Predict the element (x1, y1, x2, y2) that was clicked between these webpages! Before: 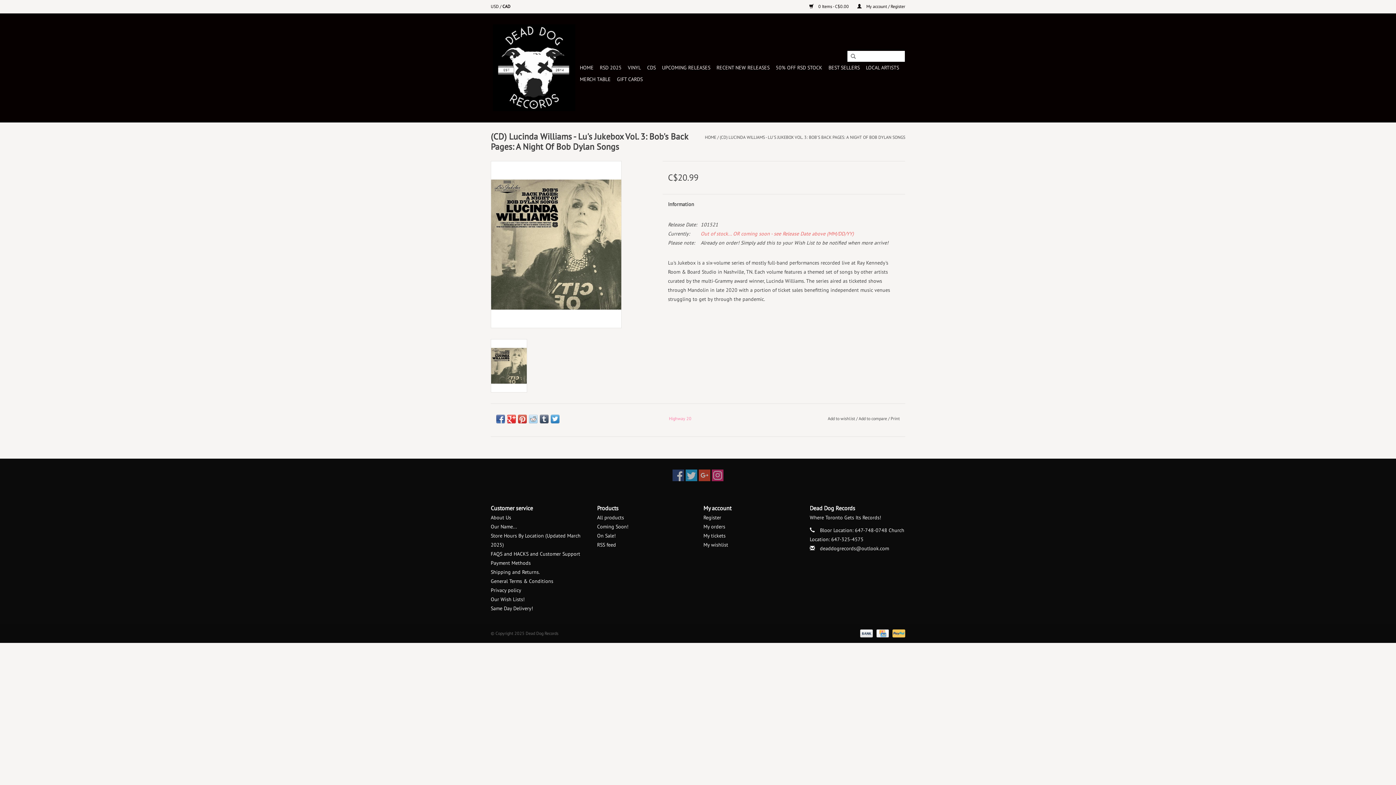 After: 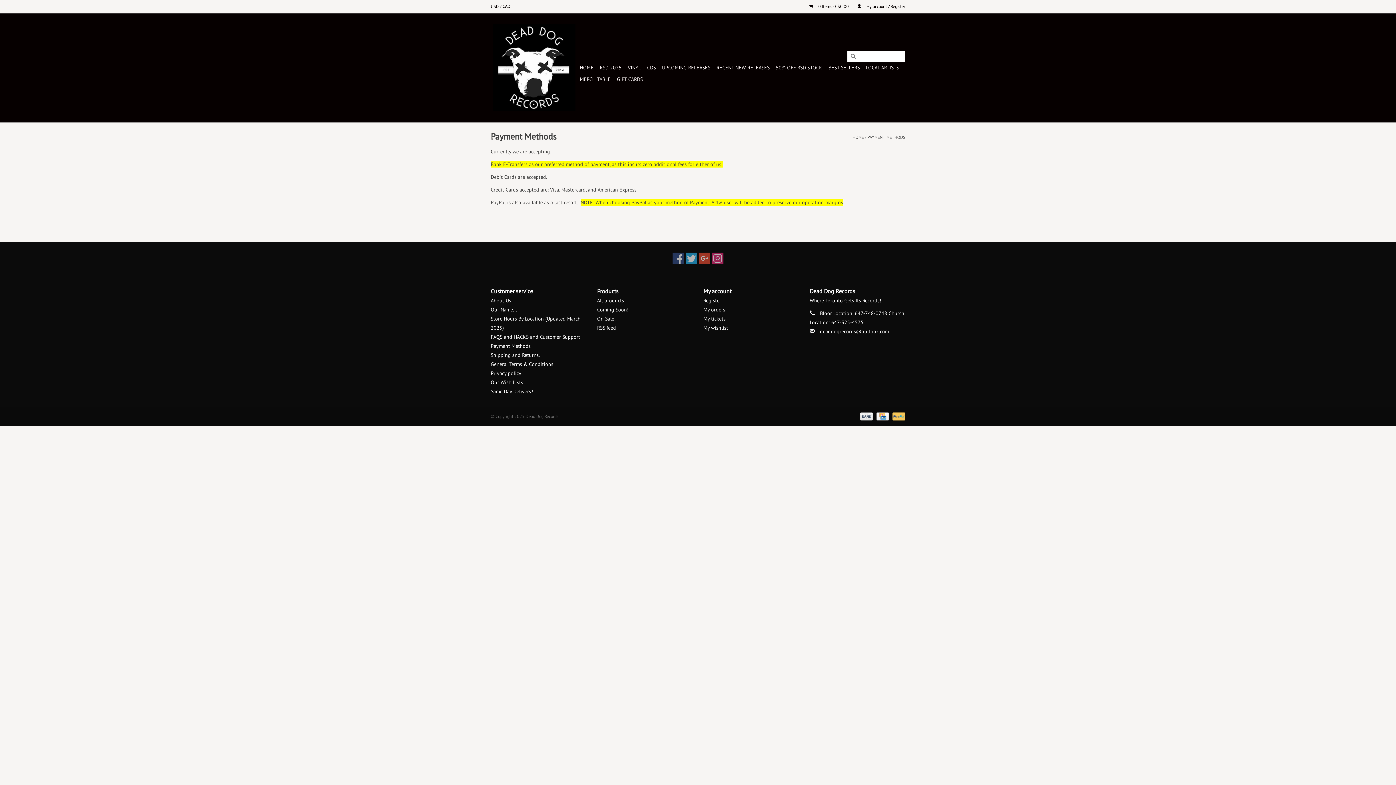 Action: bbox: (890, 630, 905, 635)